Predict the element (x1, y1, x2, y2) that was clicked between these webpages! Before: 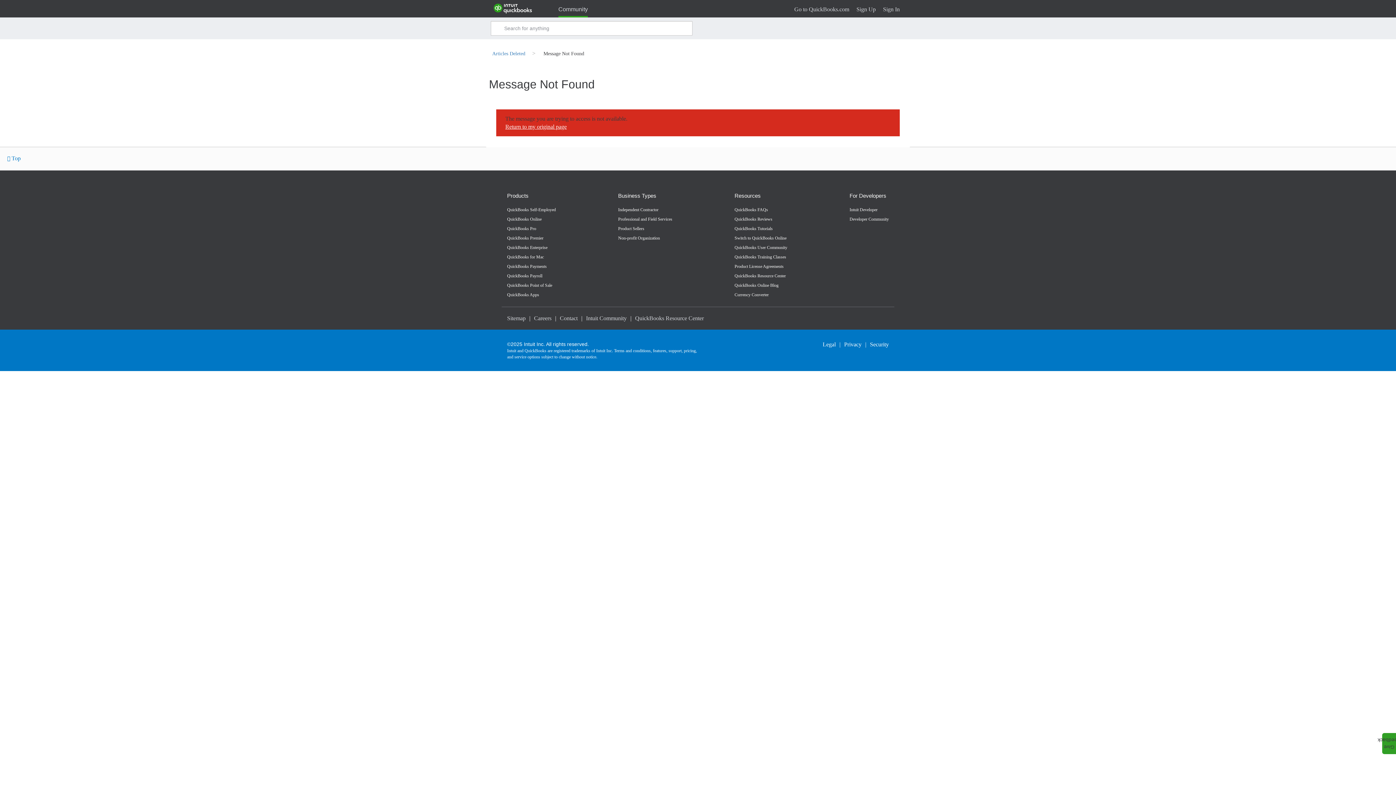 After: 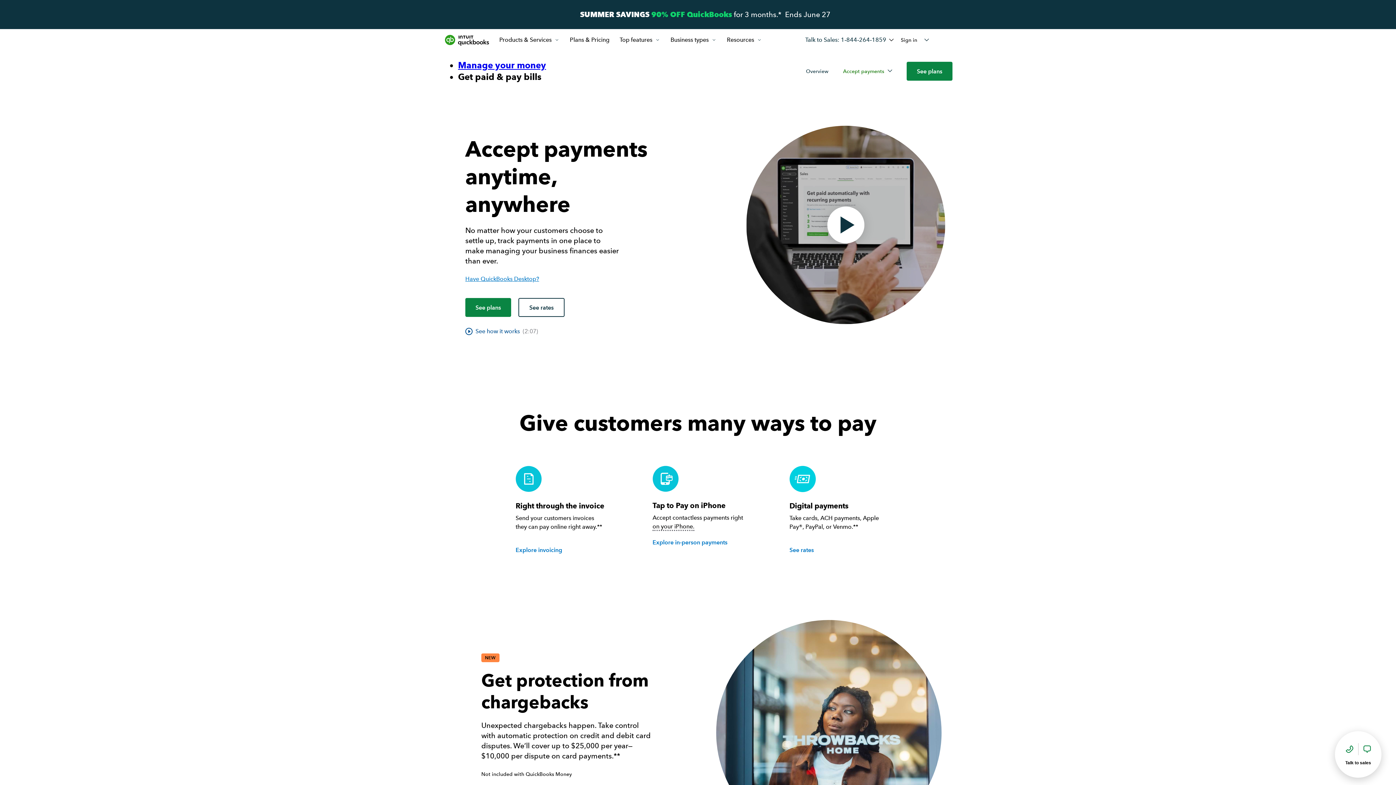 Action: label: QuickBooks Payments bbox: (507, 261, 556, 271)